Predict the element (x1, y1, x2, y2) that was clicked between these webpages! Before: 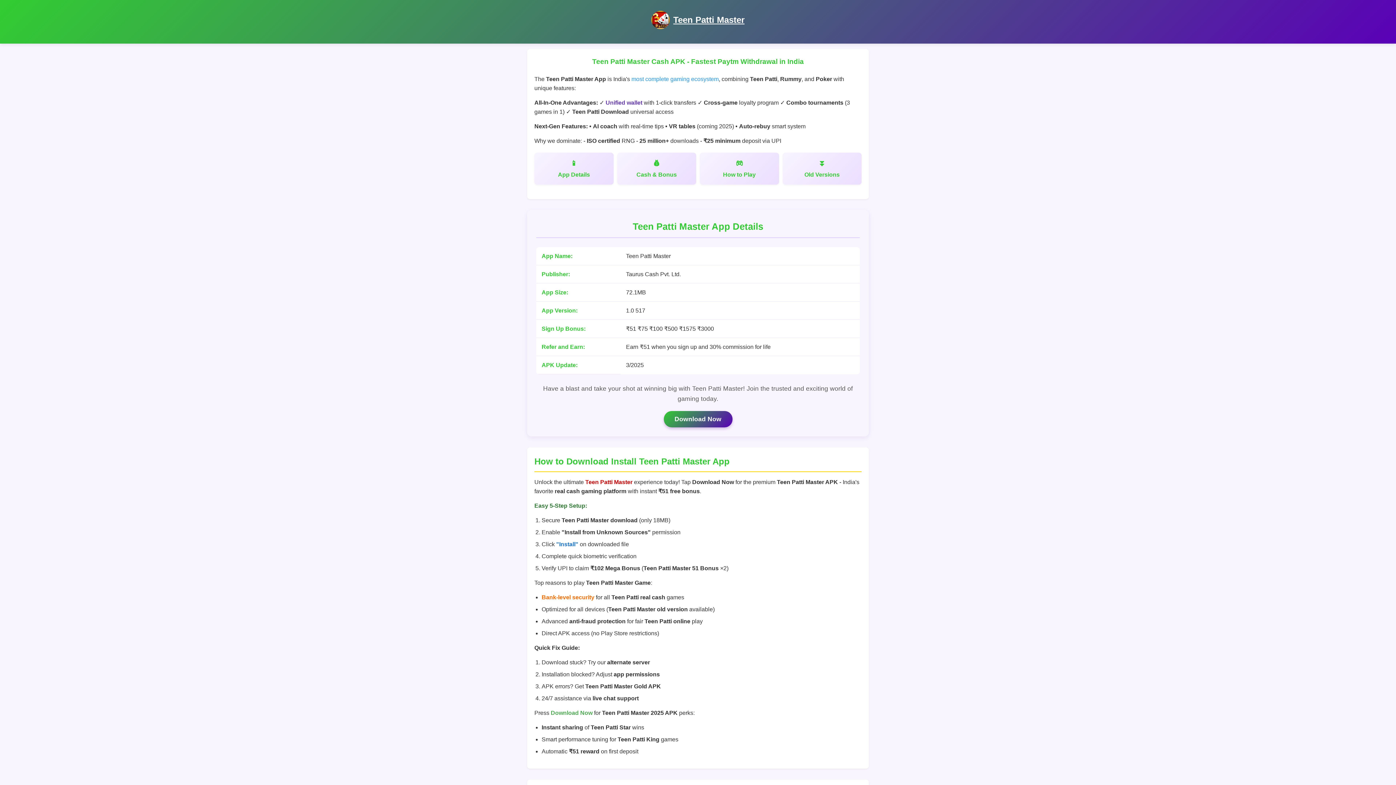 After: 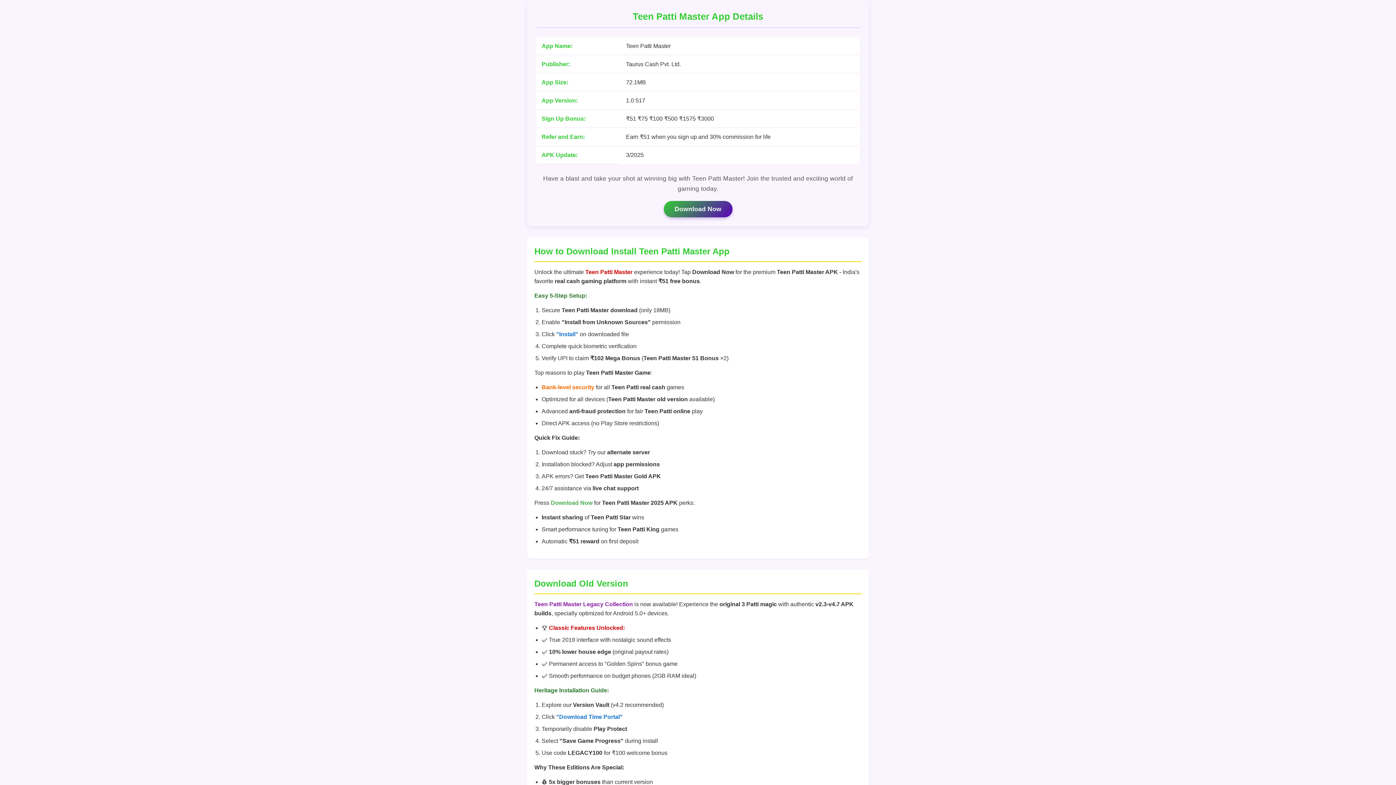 Action: bbox: (534, 152, 613, 184) label: App Details